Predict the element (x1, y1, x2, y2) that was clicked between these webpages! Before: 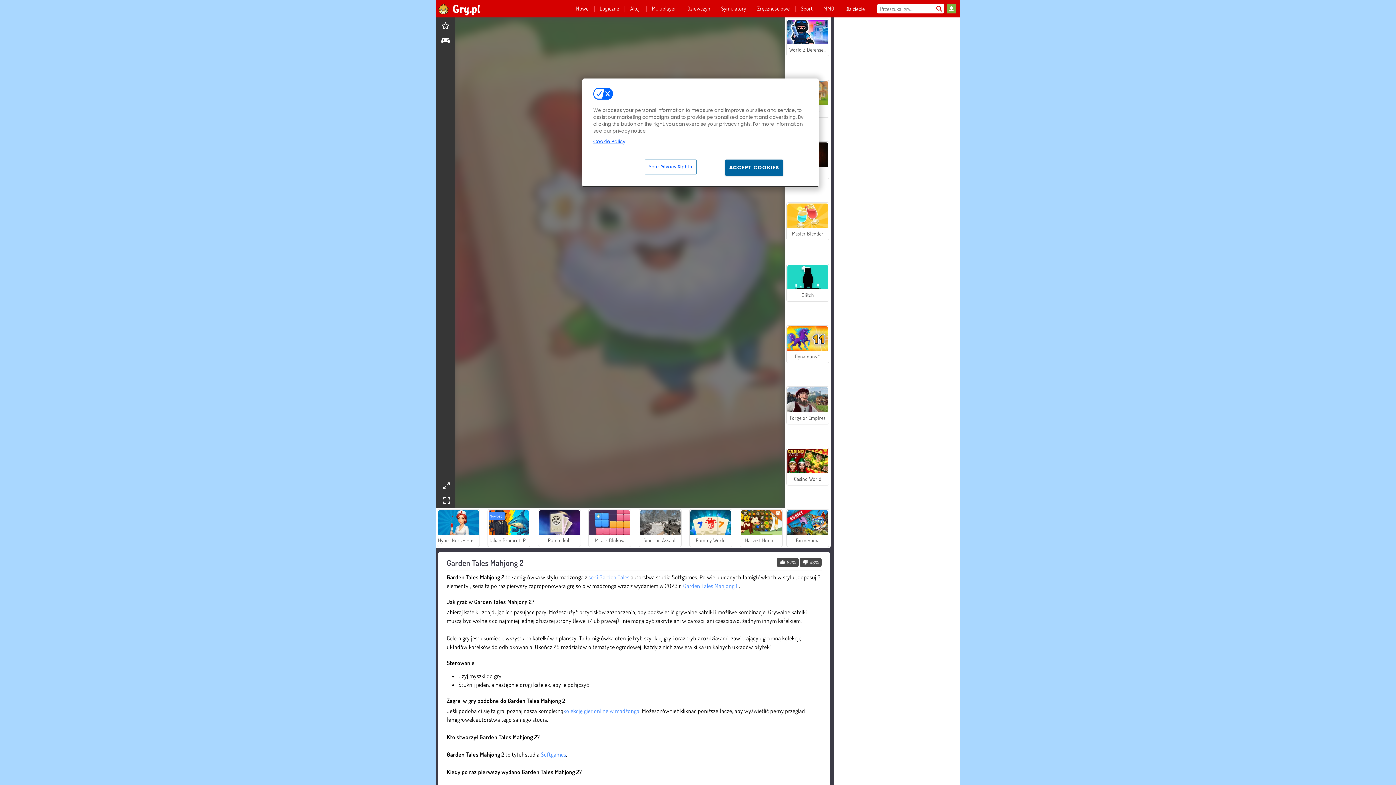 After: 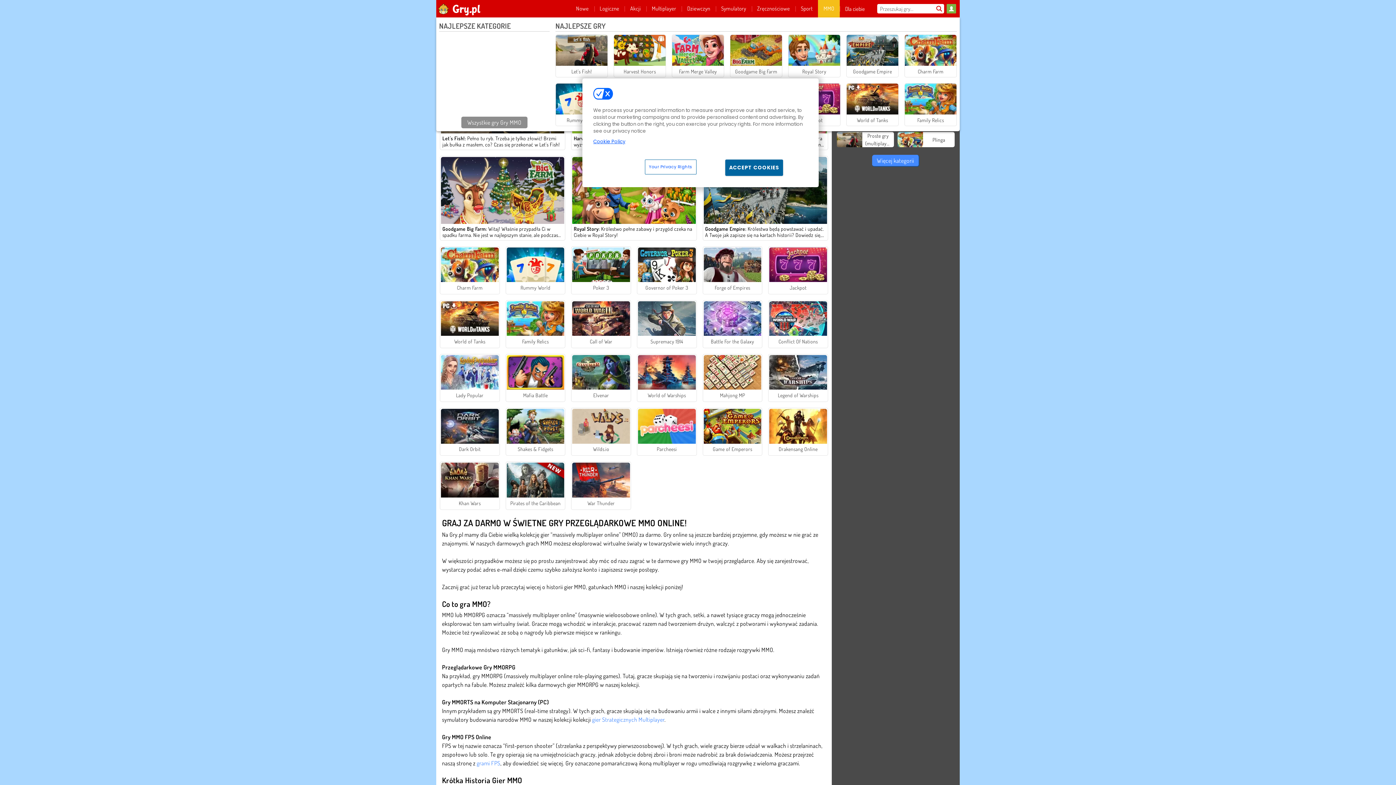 Action: label: MMO bbox: (818, 0, 839, 17)